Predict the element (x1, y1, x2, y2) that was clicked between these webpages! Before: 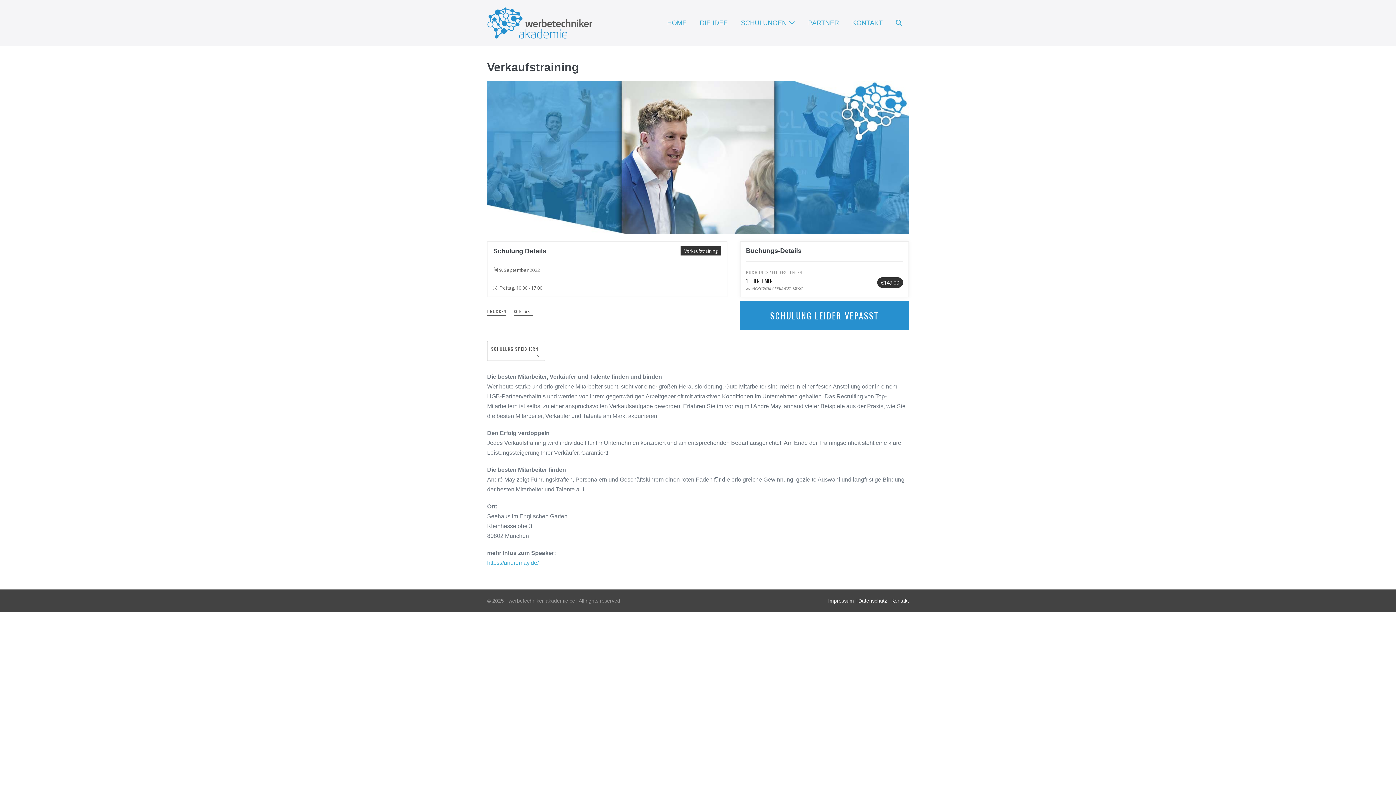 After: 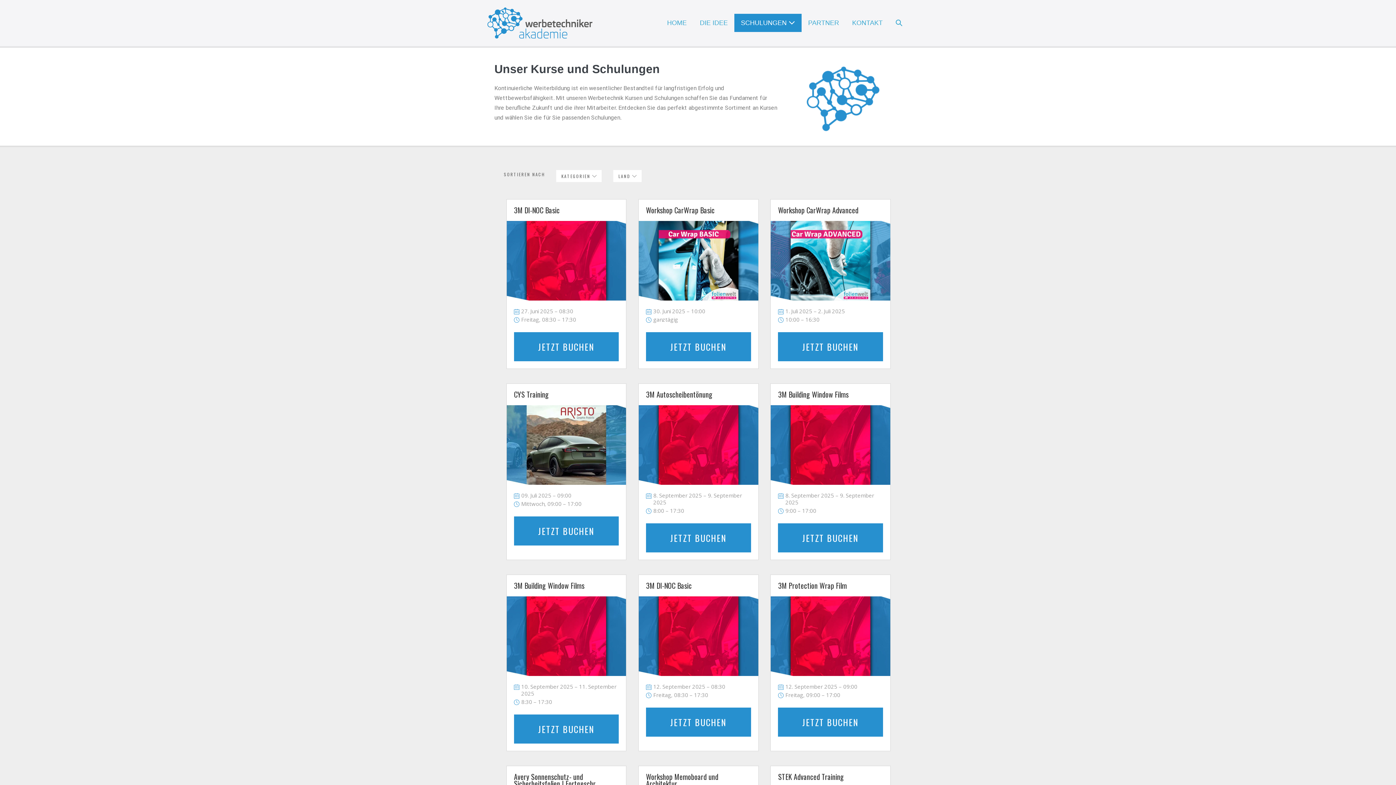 Action: label: SCHULUNGEN  bbox: (734, 13, 801, 32)